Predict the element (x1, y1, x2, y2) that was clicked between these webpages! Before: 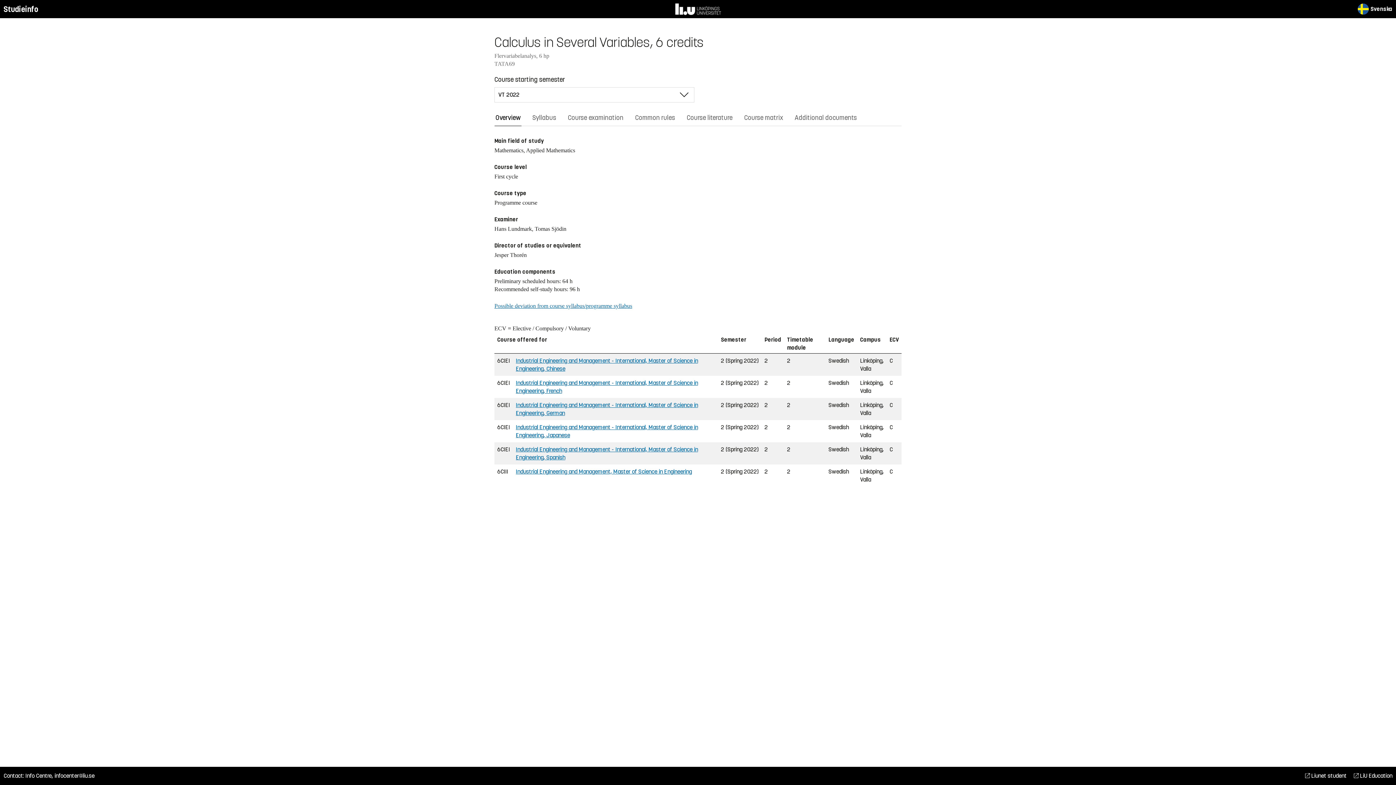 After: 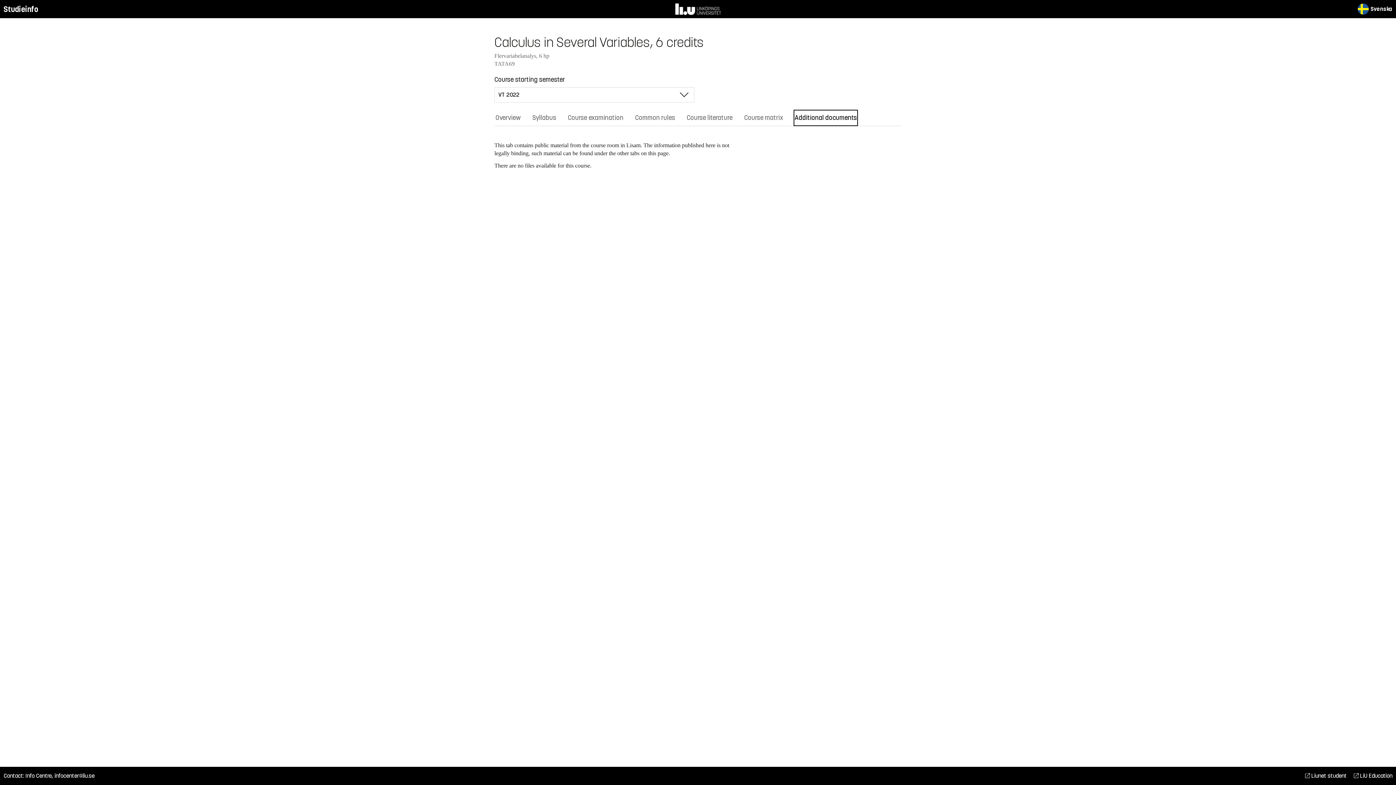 Action: bbox: (793, 109, 858, 126) label: Additional documents